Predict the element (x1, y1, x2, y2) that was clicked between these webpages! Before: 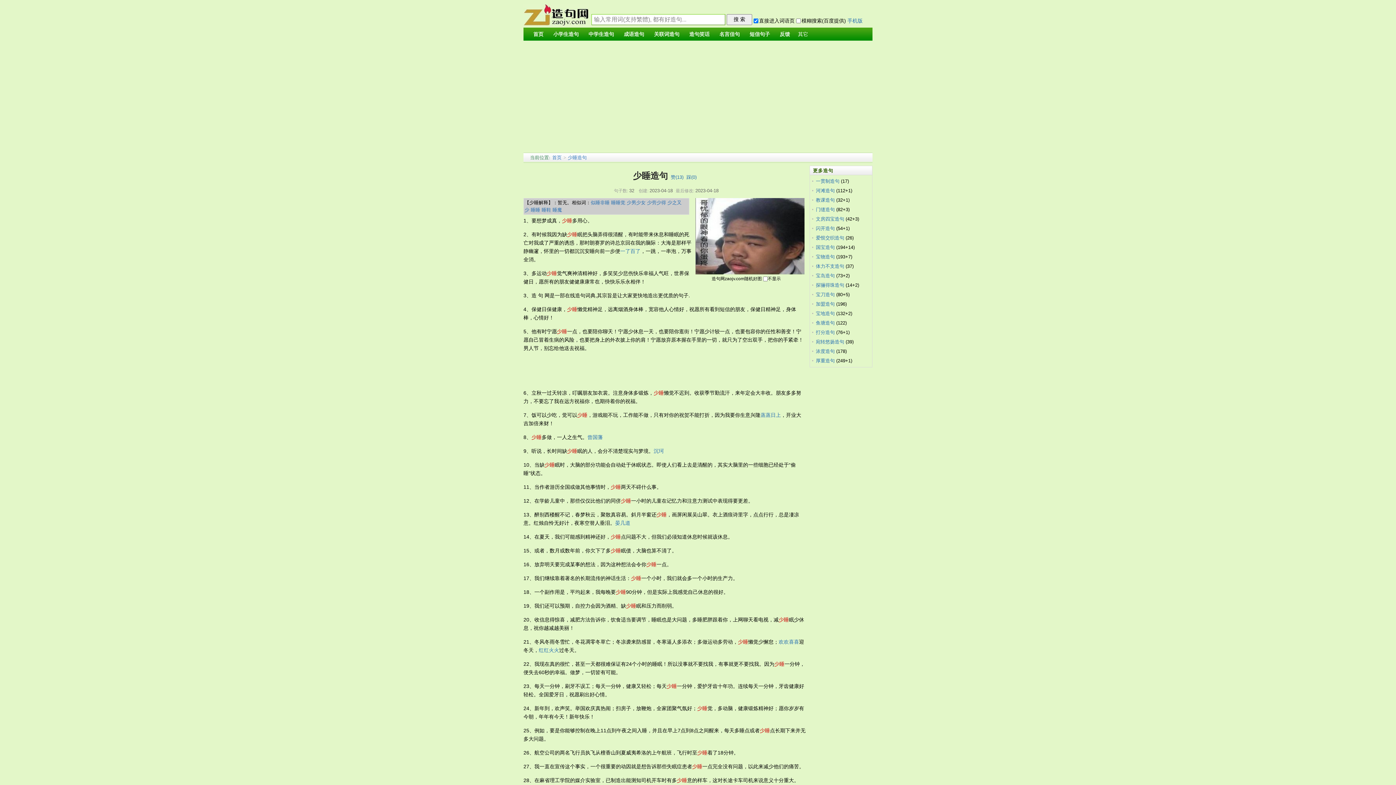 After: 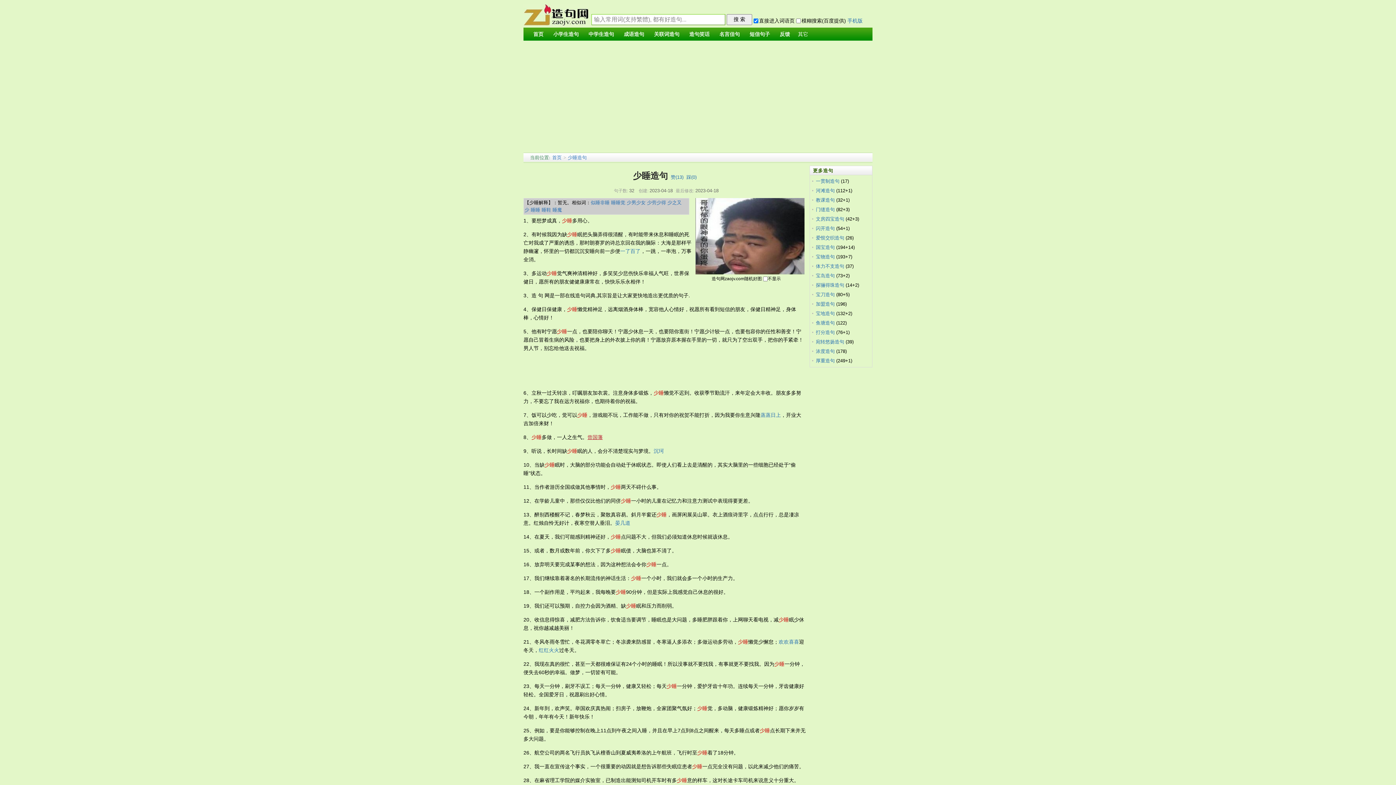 Action: label: 曾国藩 bbox: (587, 434, 602, 440)